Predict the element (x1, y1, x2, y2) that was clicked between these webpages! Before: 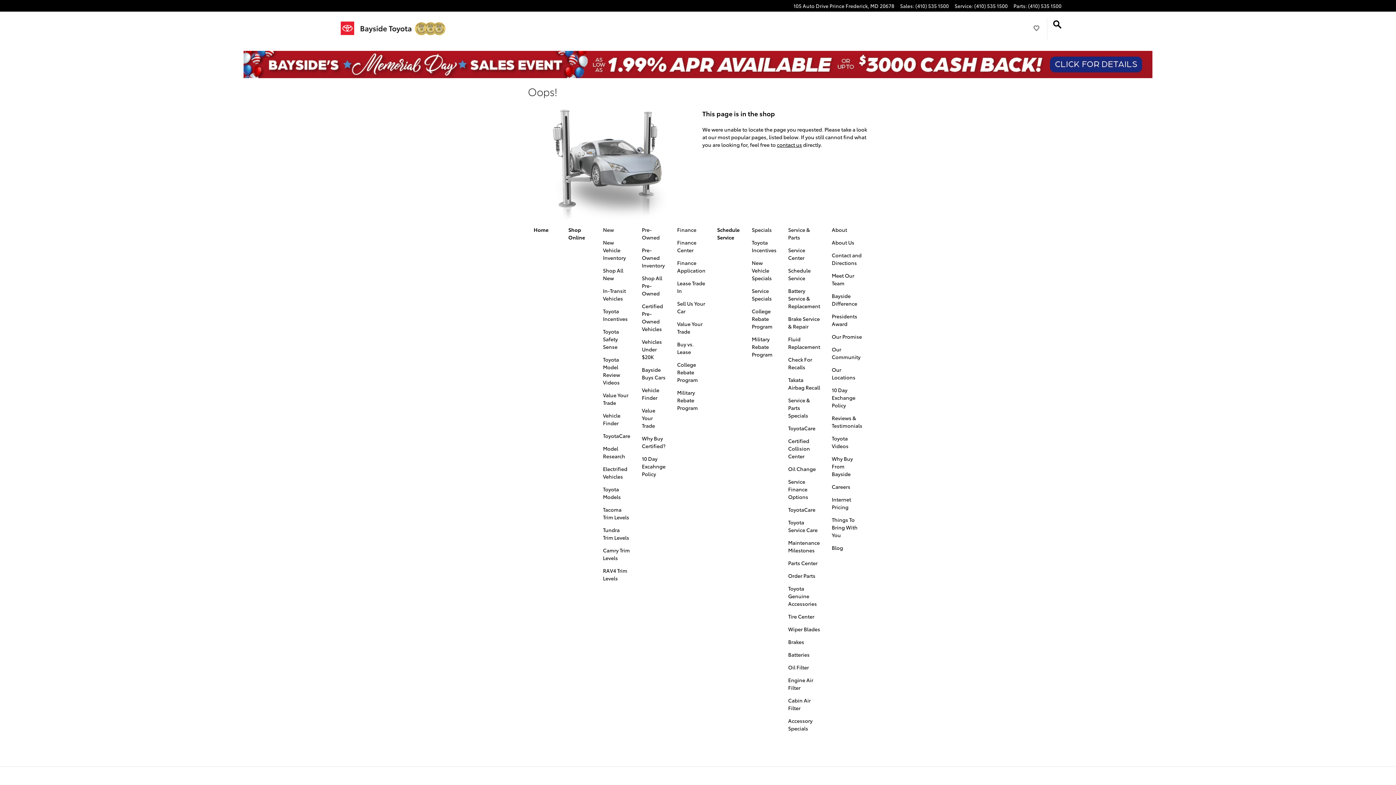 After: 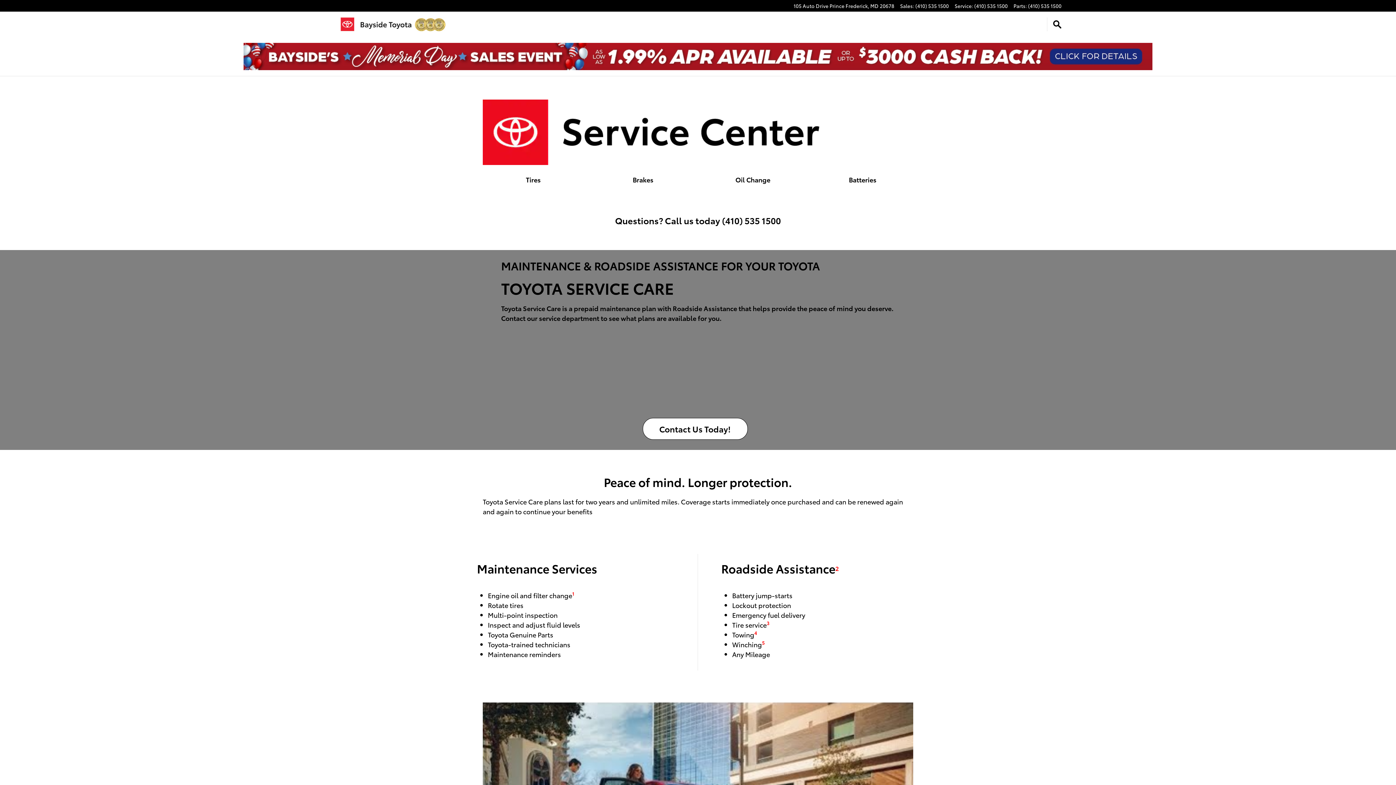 Action: label: Toyota Service Care bbox: (788, 518, 817, 533)